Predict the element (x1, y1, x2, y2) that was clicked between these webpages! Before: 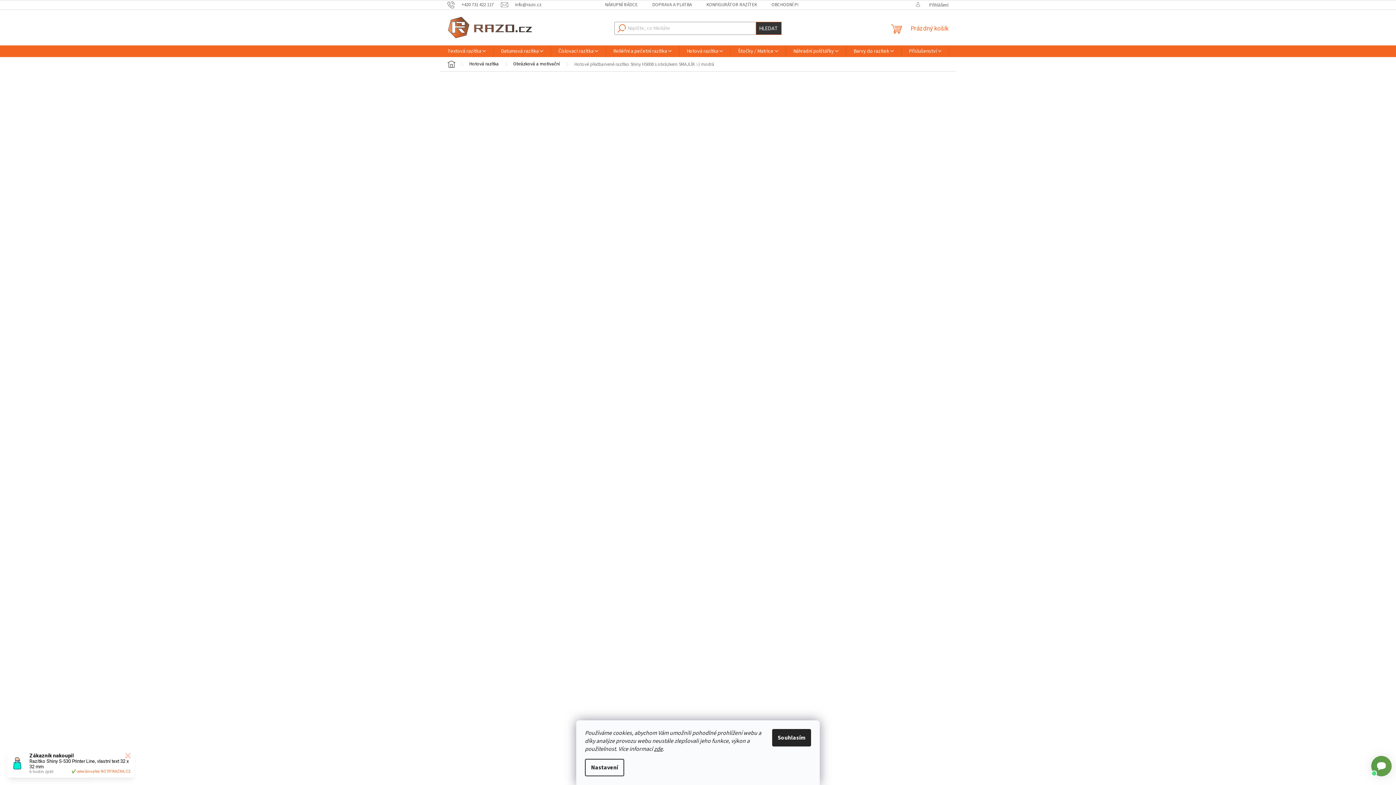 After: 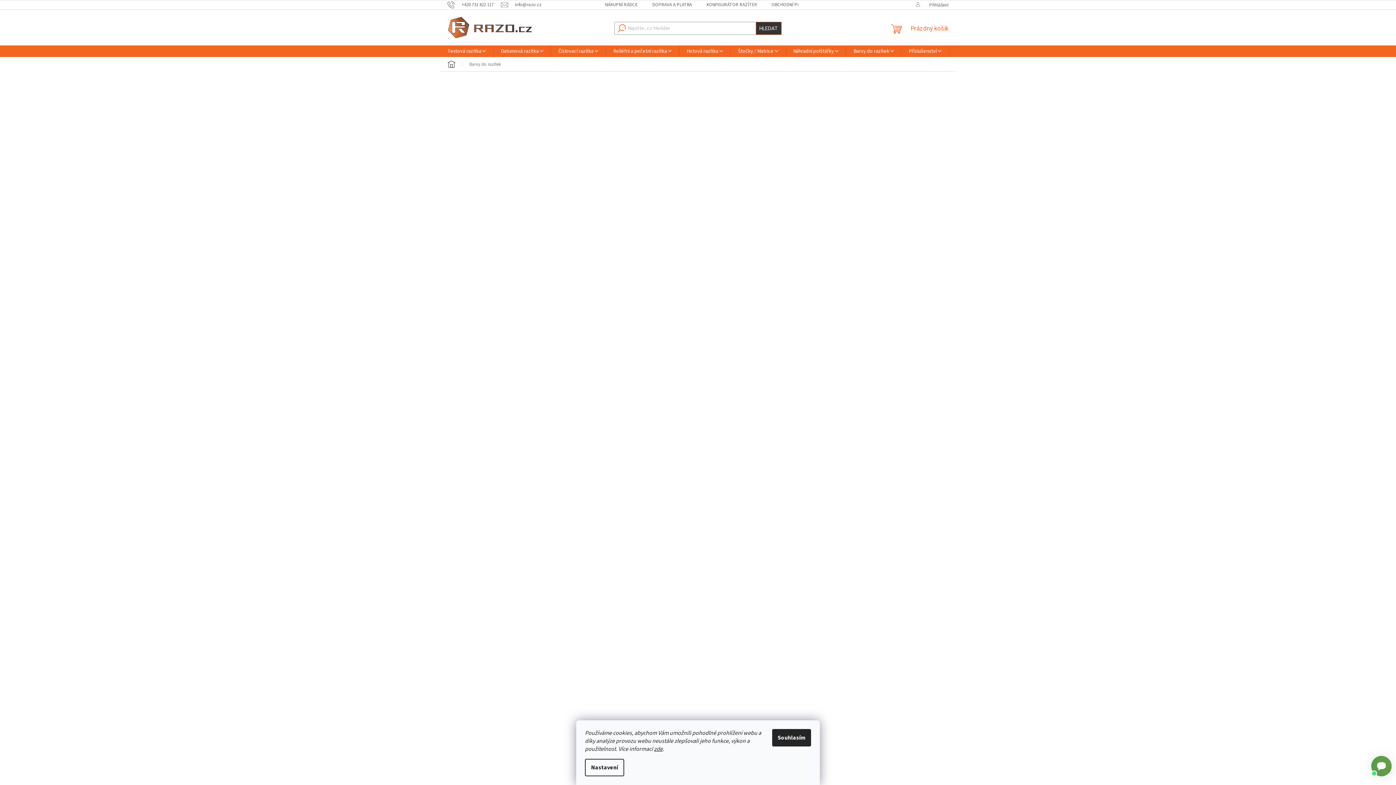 Action: label: Barvy do razítek bbox: (846, 45, 901, 57)